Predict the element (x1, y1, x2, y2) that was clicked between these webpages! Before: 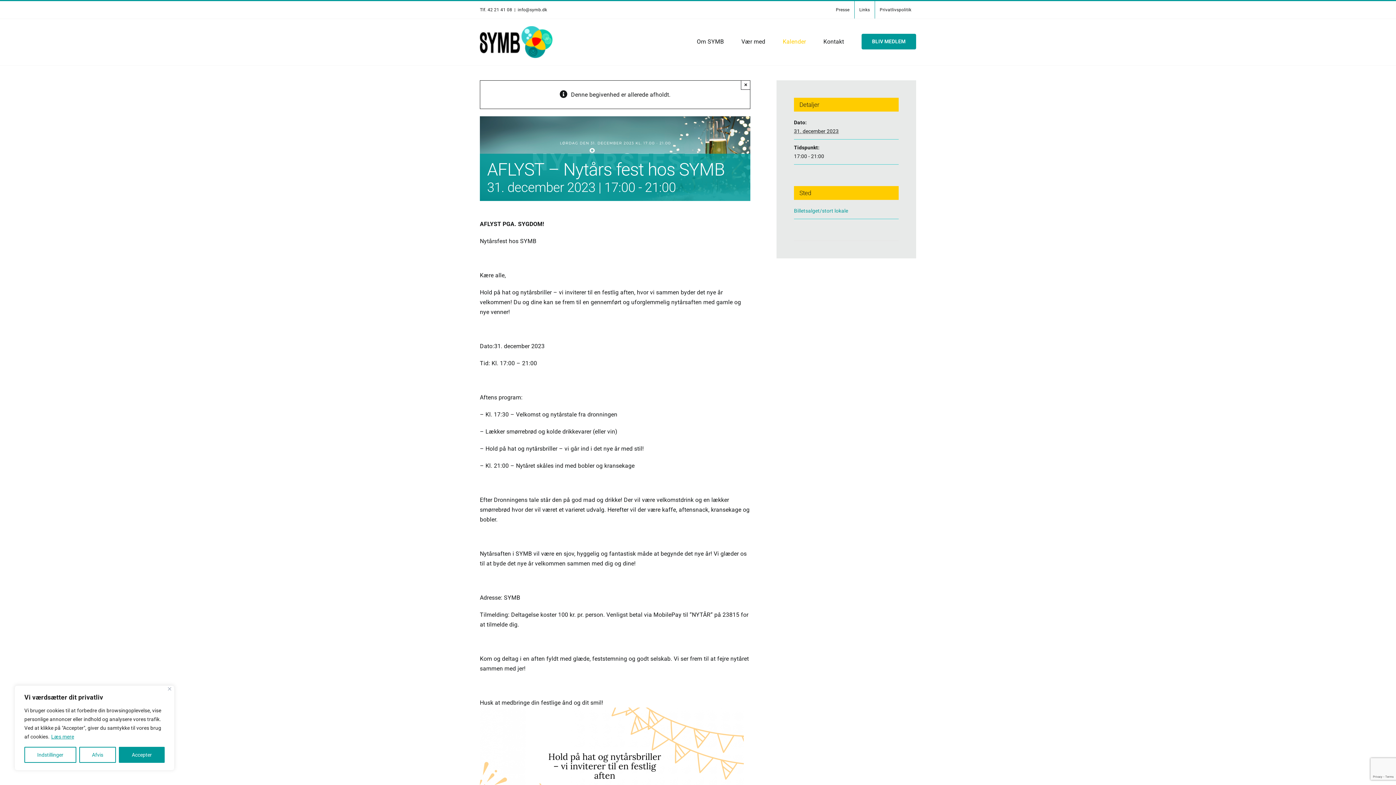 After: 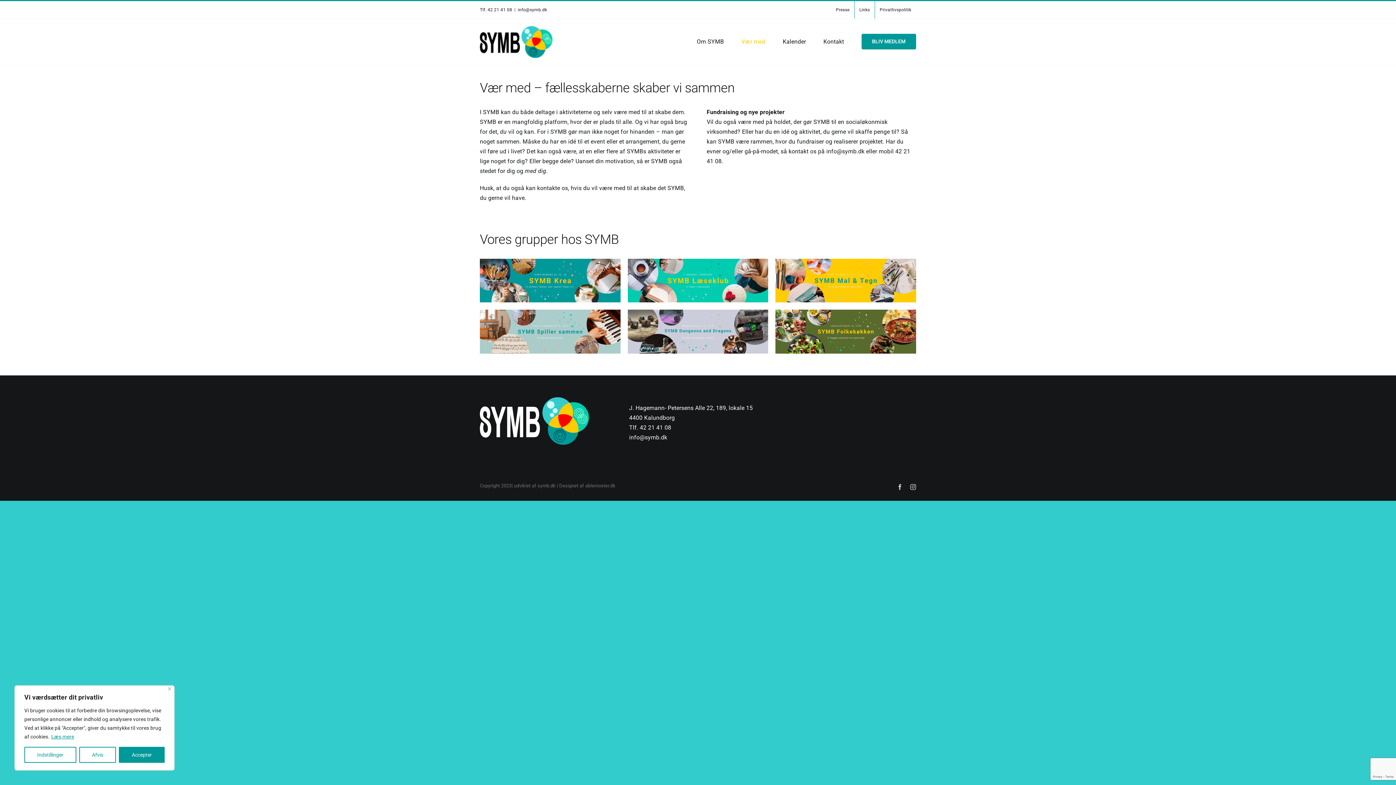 Action: label: Vær med bbox: (741, 18, 765, 64)